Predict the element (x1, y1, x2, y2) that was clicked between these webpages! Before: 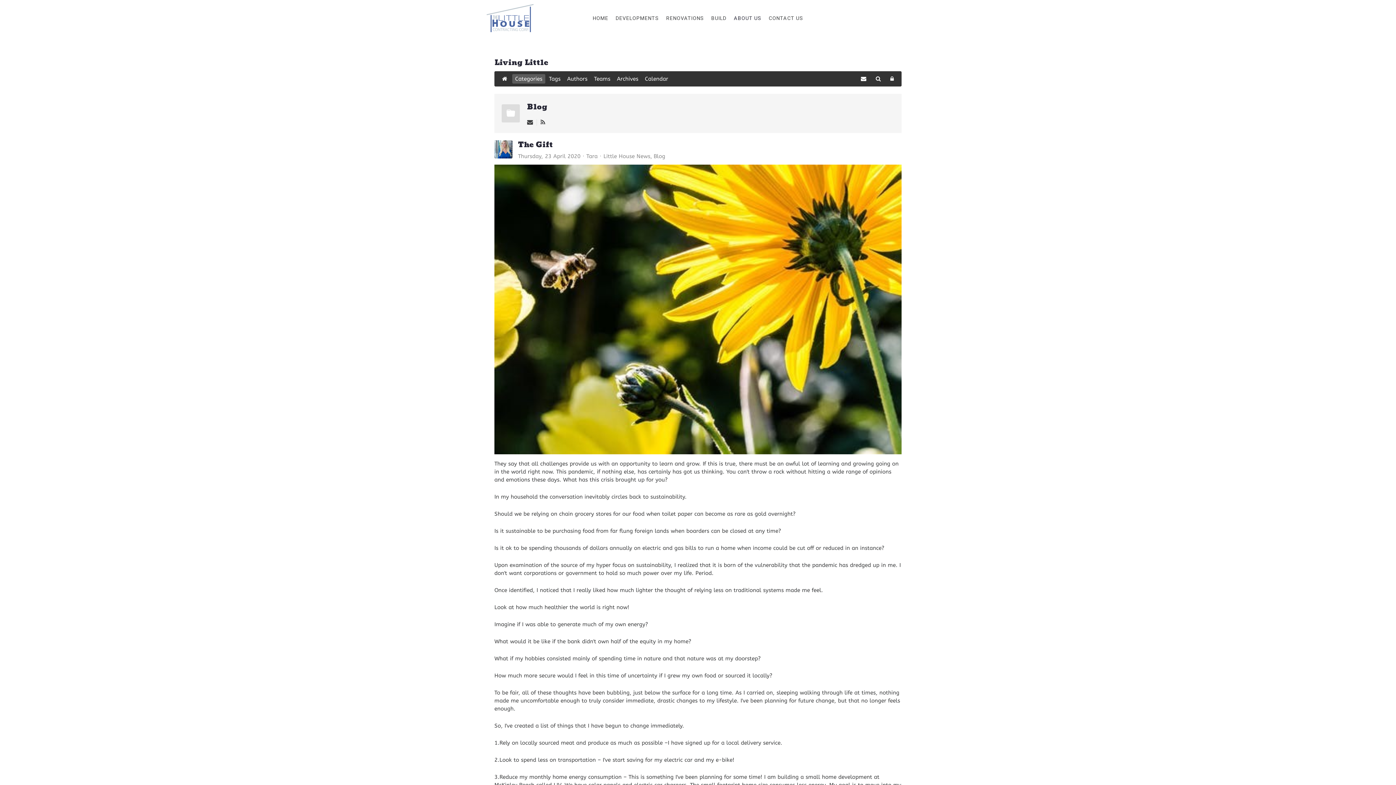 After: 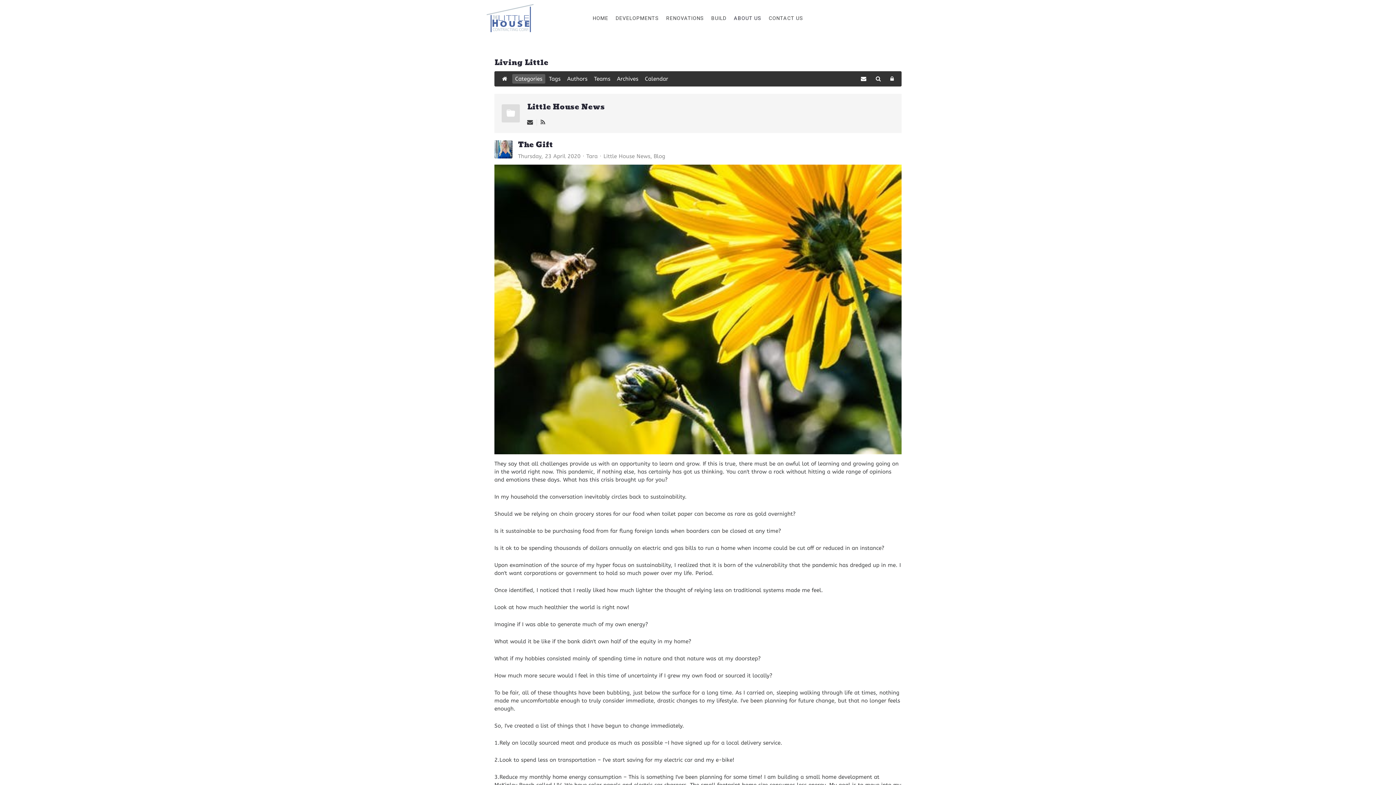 Action: label: Categories bbox: (512, 74, 545, 83)